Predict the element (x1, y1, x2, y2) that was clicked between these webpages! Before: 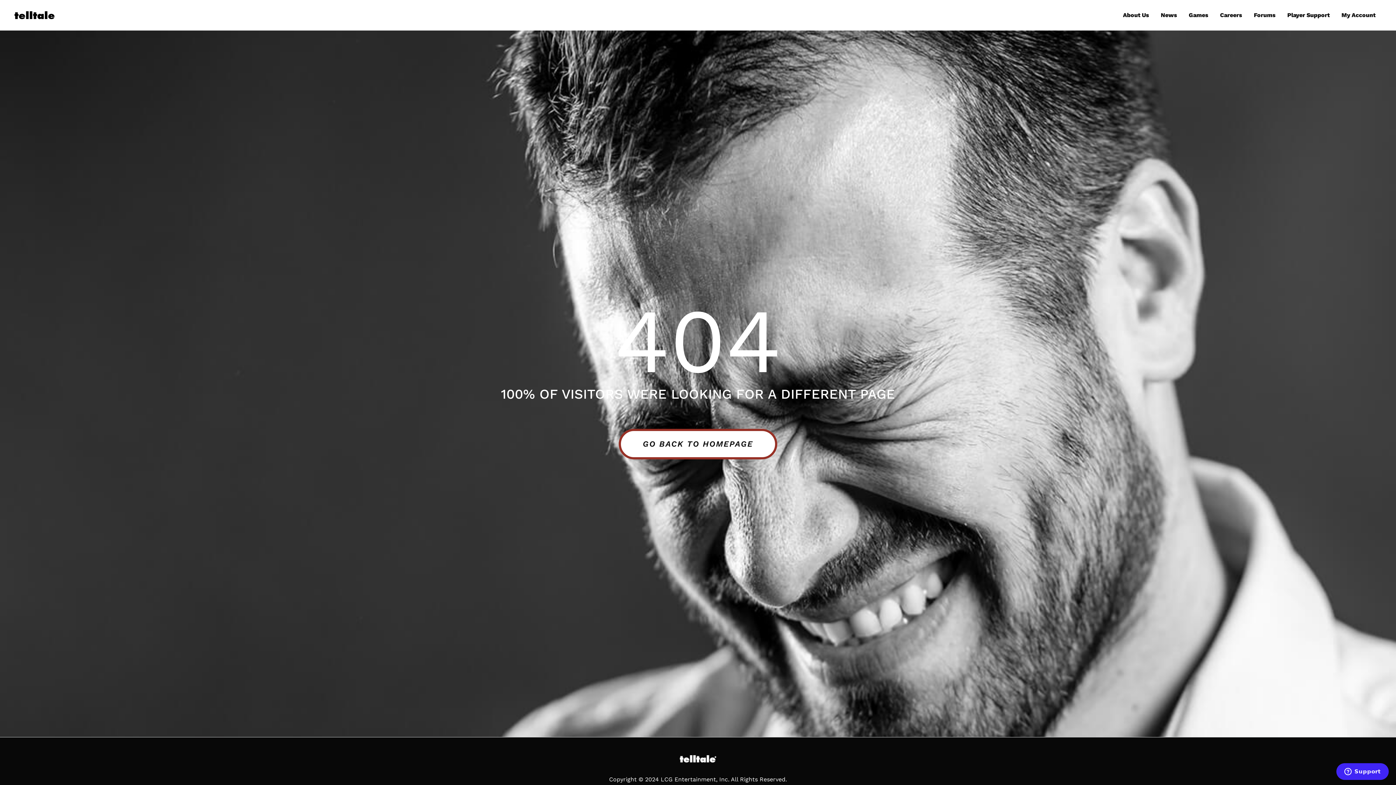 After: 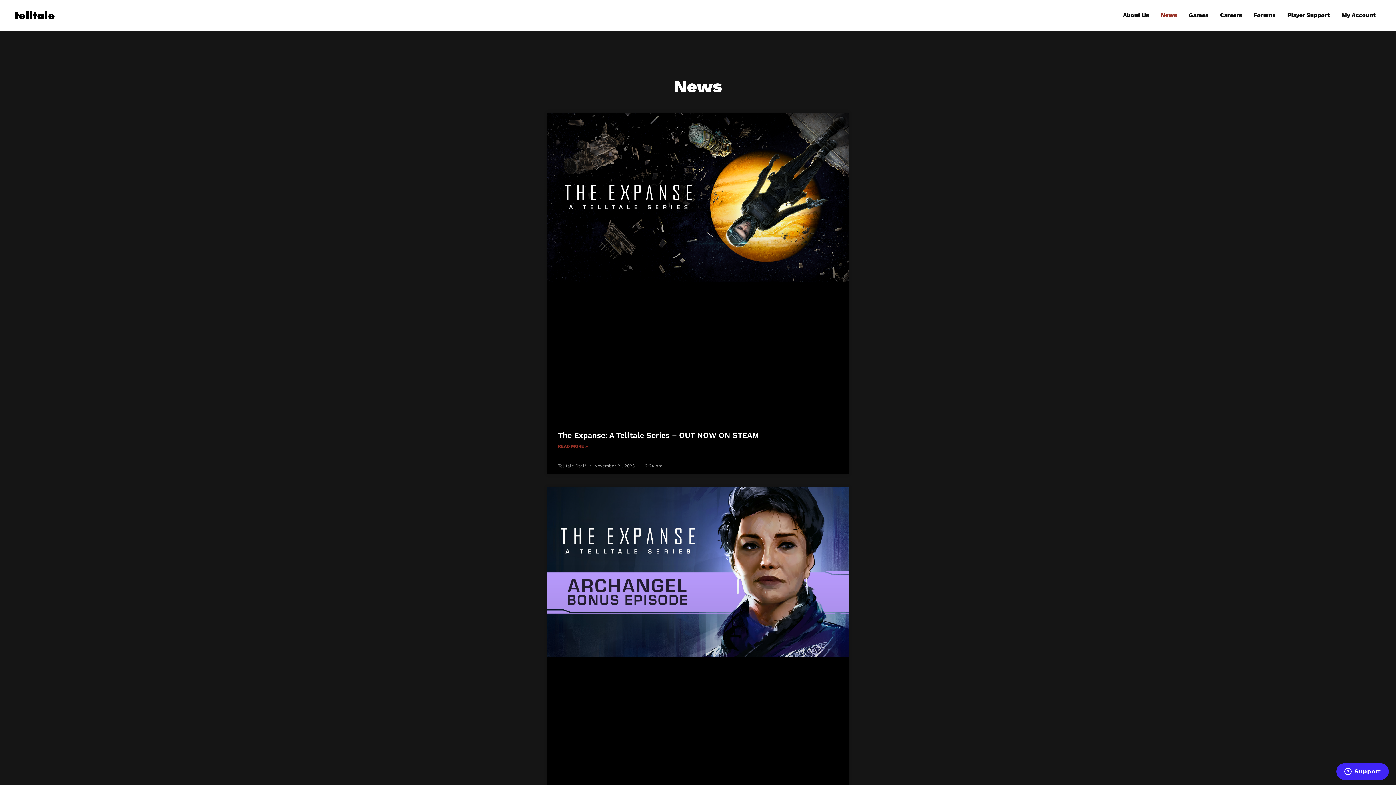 Action: label: News bbox: (1155, 3, 1183, 26)